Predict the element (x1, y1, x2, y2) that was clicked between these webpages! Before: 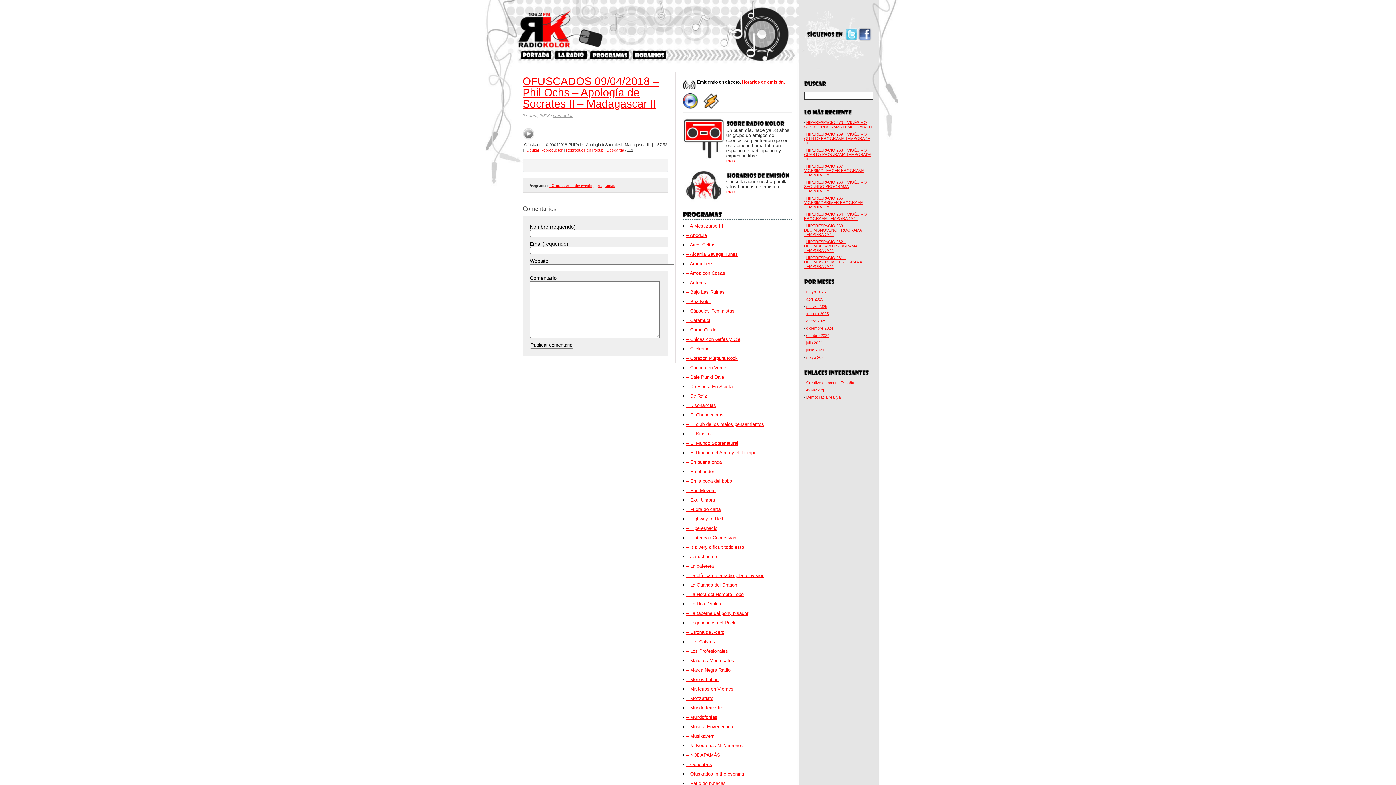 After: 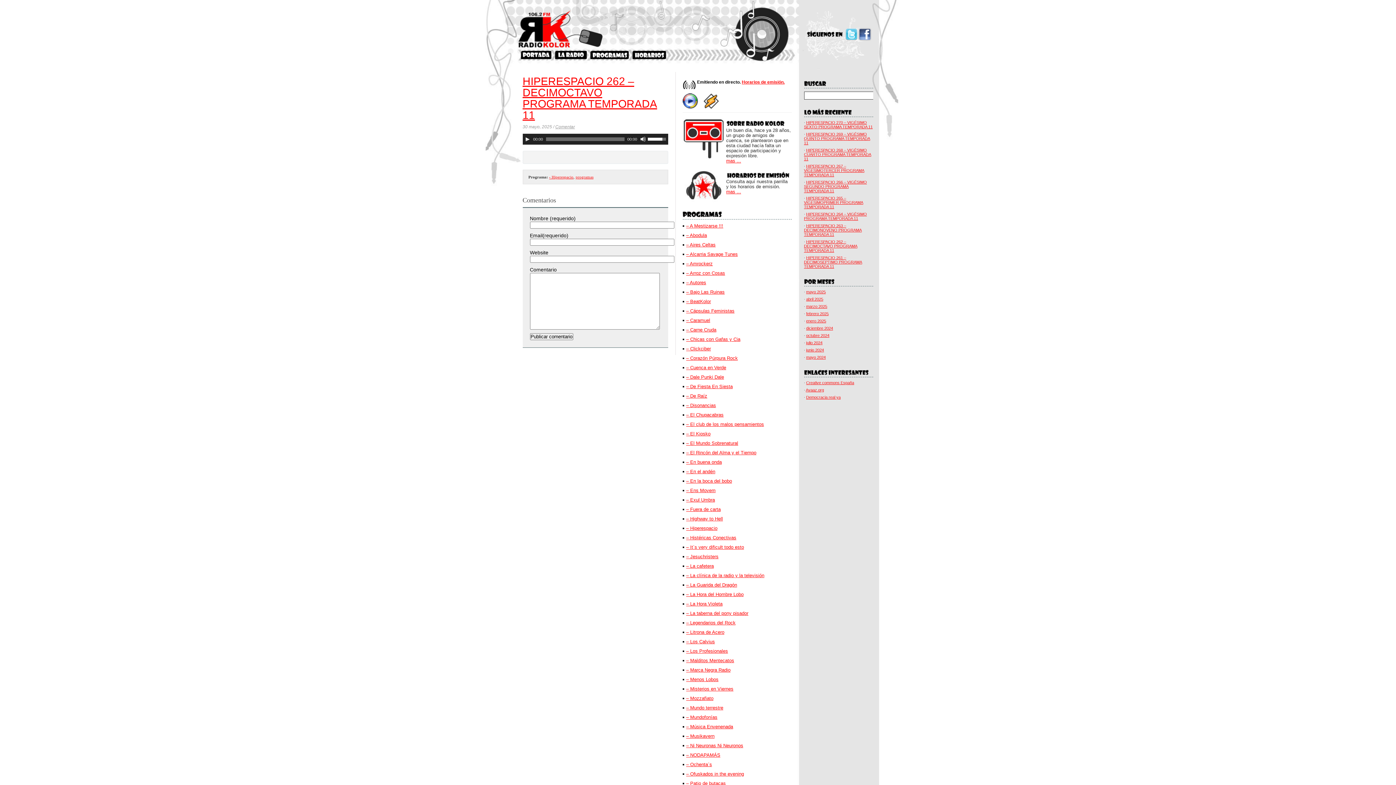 Action: label: HIPERESPACIO 262 – DECIMOCTAVO PROGRAMA TEMPORADA 11 bbox: (804, 239, 857, 252)